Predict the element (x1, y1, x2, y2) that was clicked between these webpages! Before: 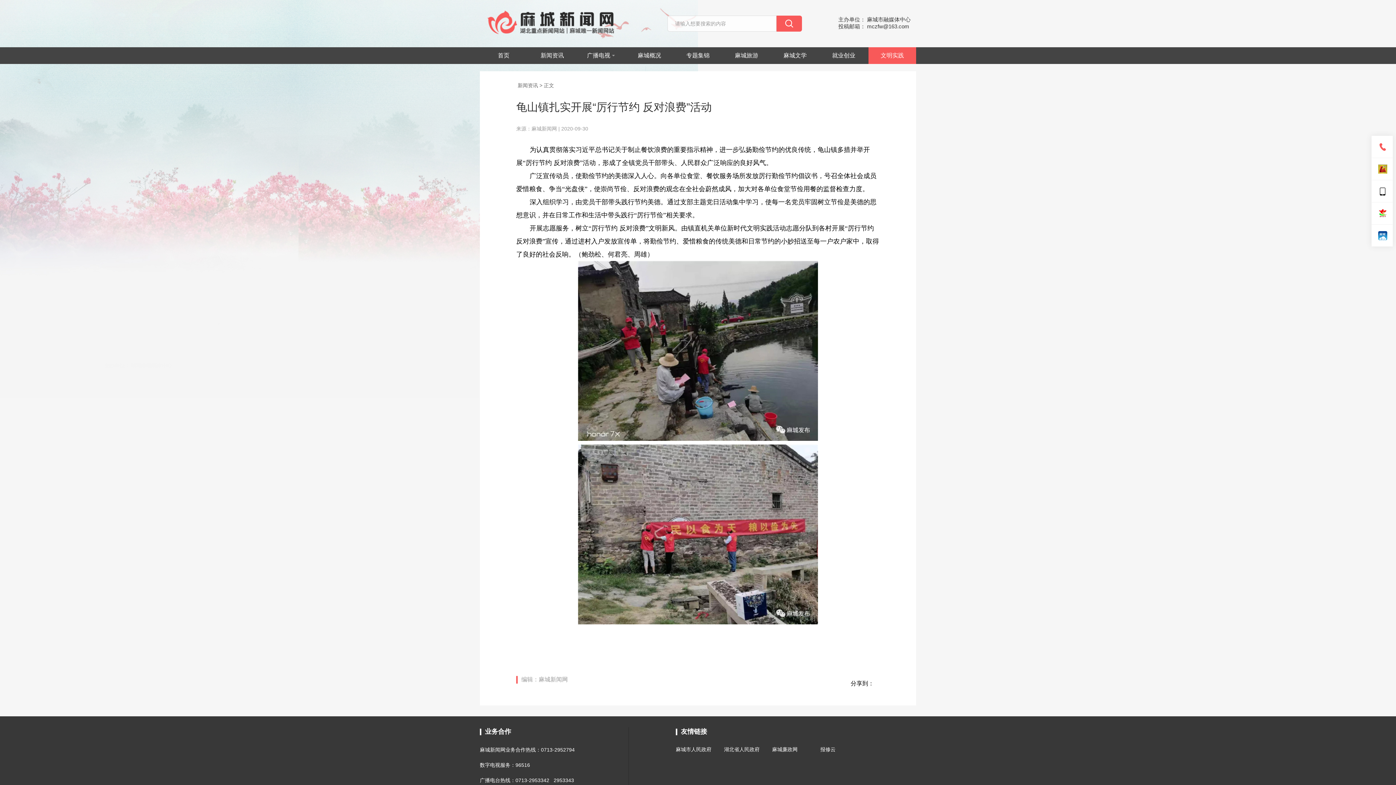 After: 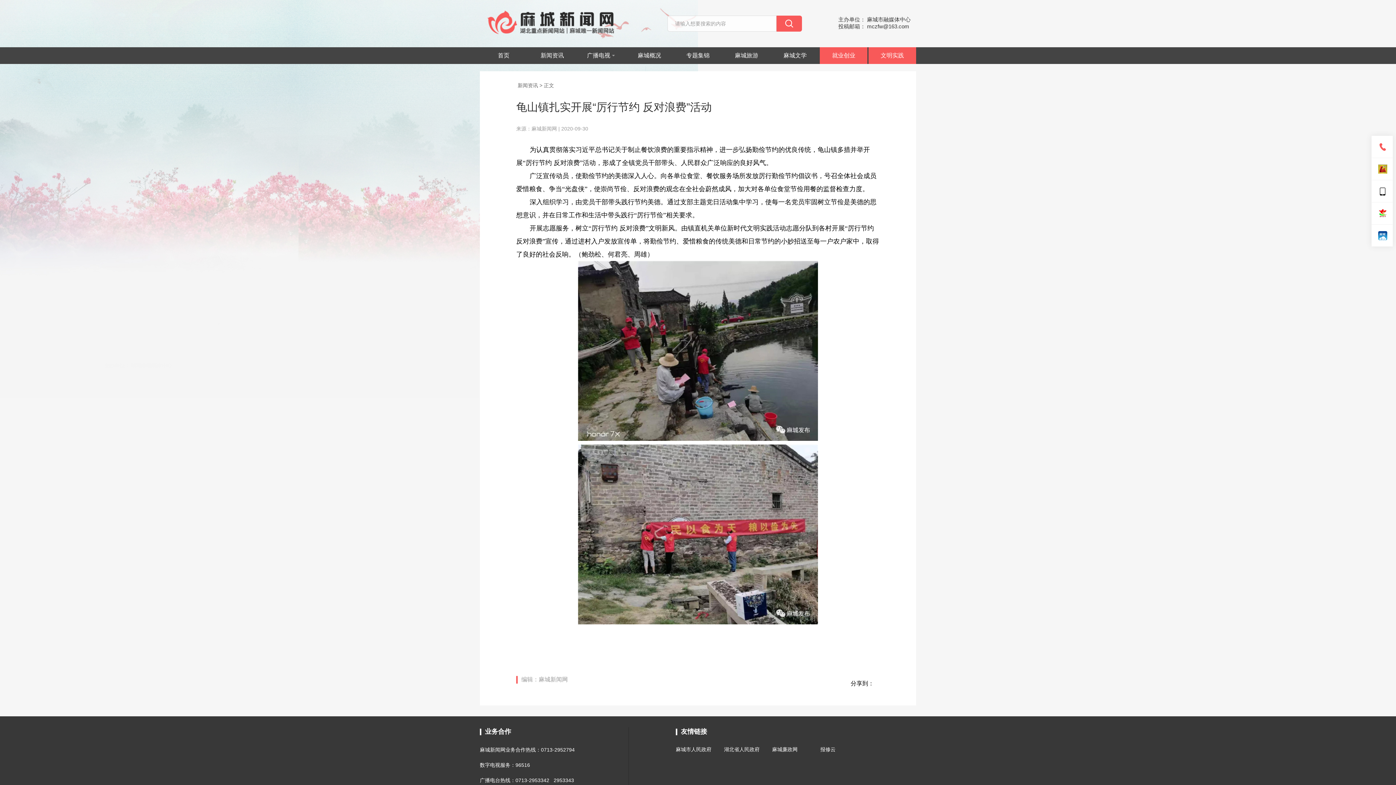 Action: bbox: (820, 47, 867, 64) label: 就业创业